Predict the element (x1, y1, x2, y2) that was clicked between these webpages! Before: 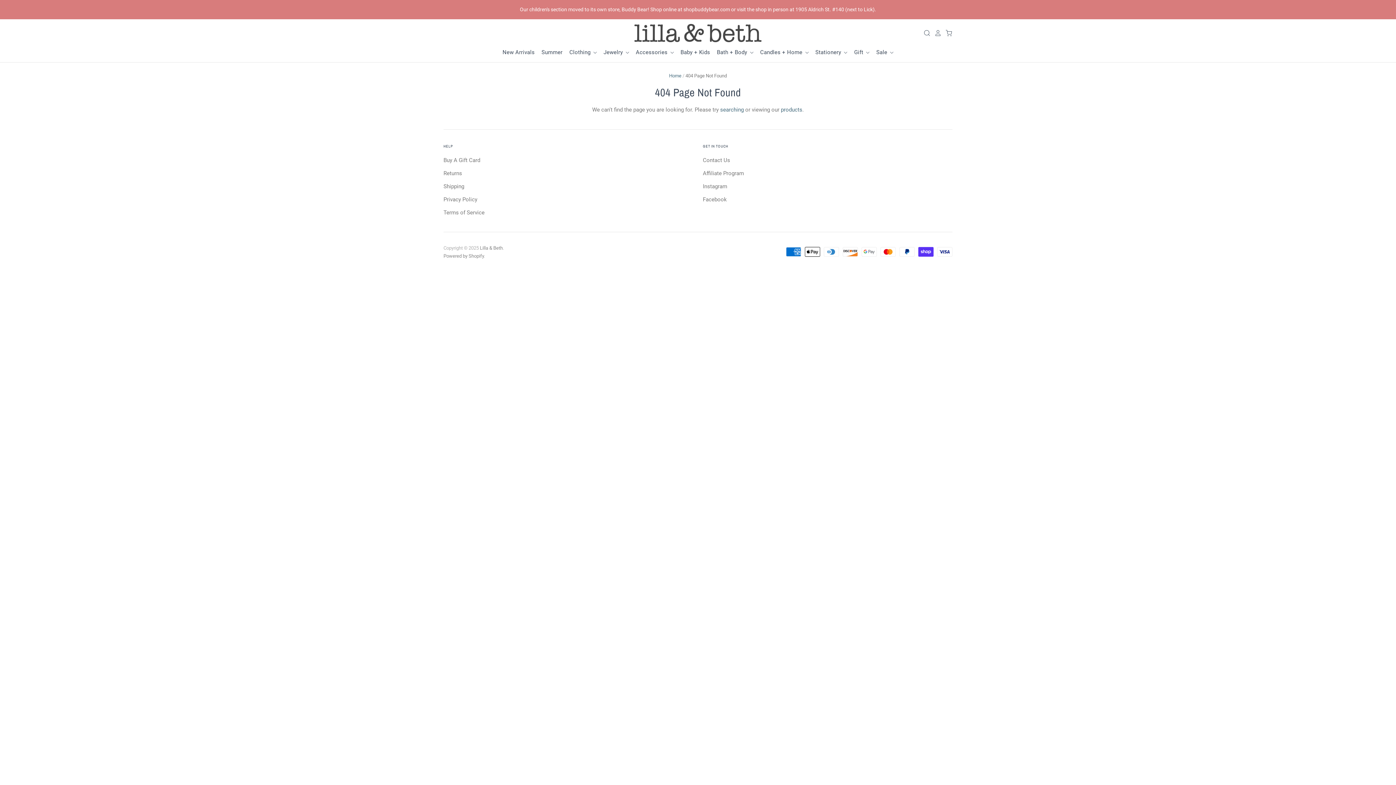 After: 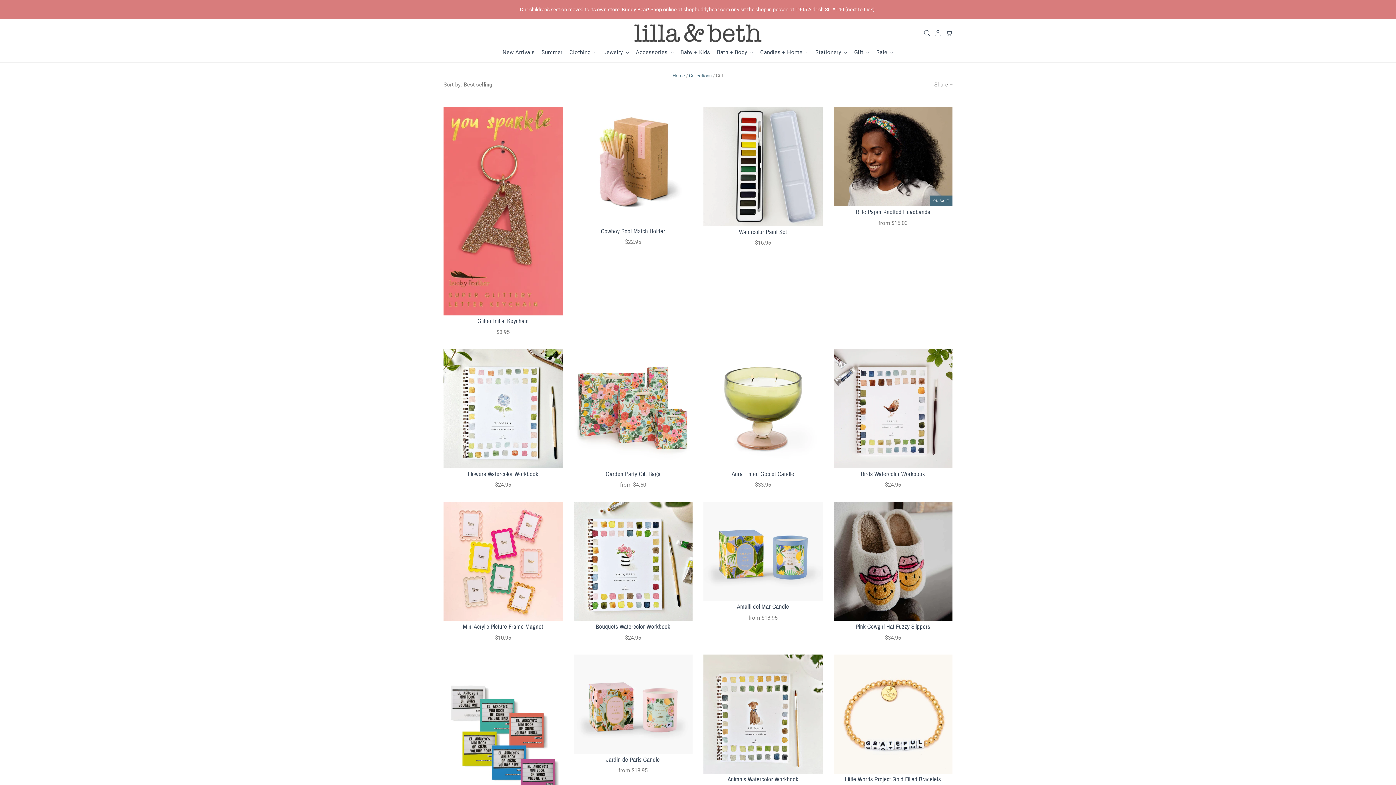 Action: label: Gift  bbox: (847, 47, 871, 57)